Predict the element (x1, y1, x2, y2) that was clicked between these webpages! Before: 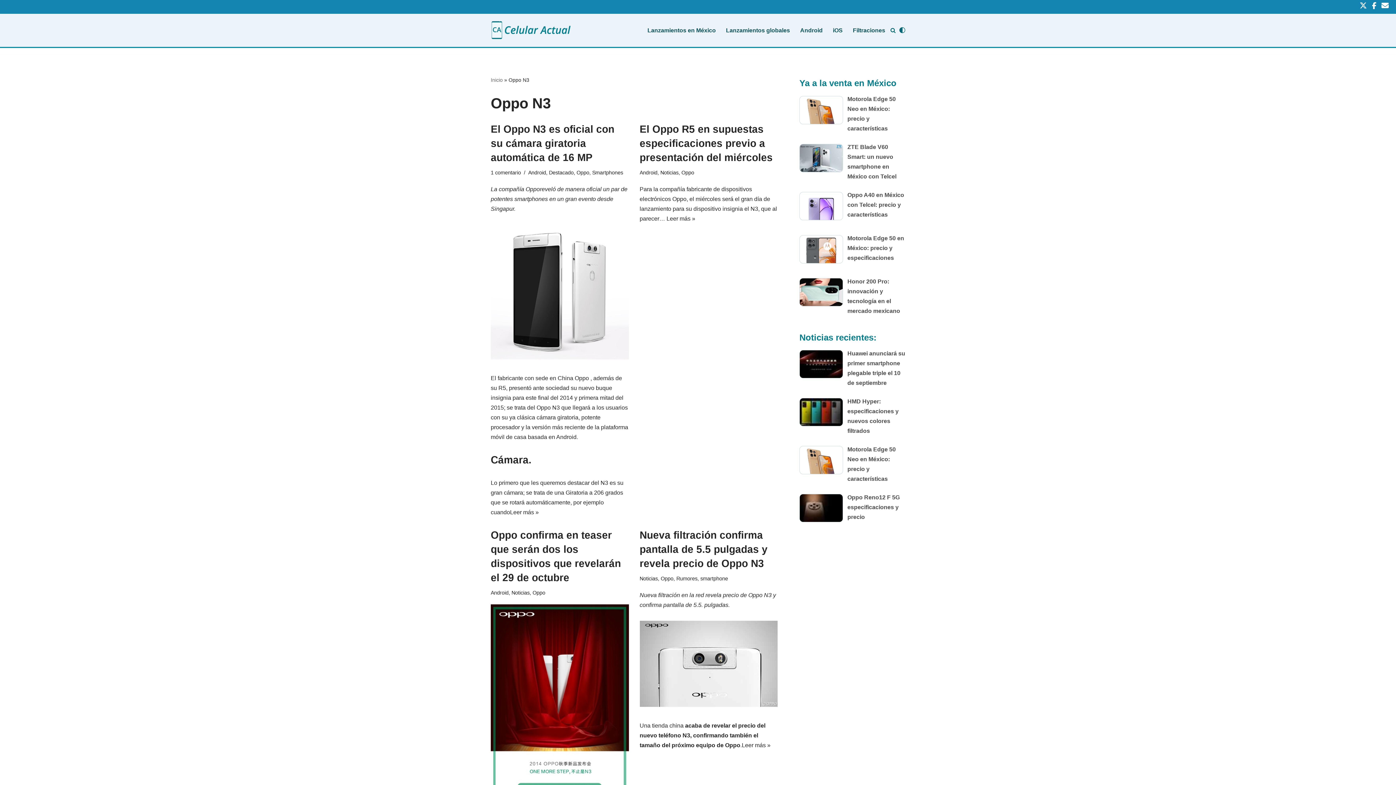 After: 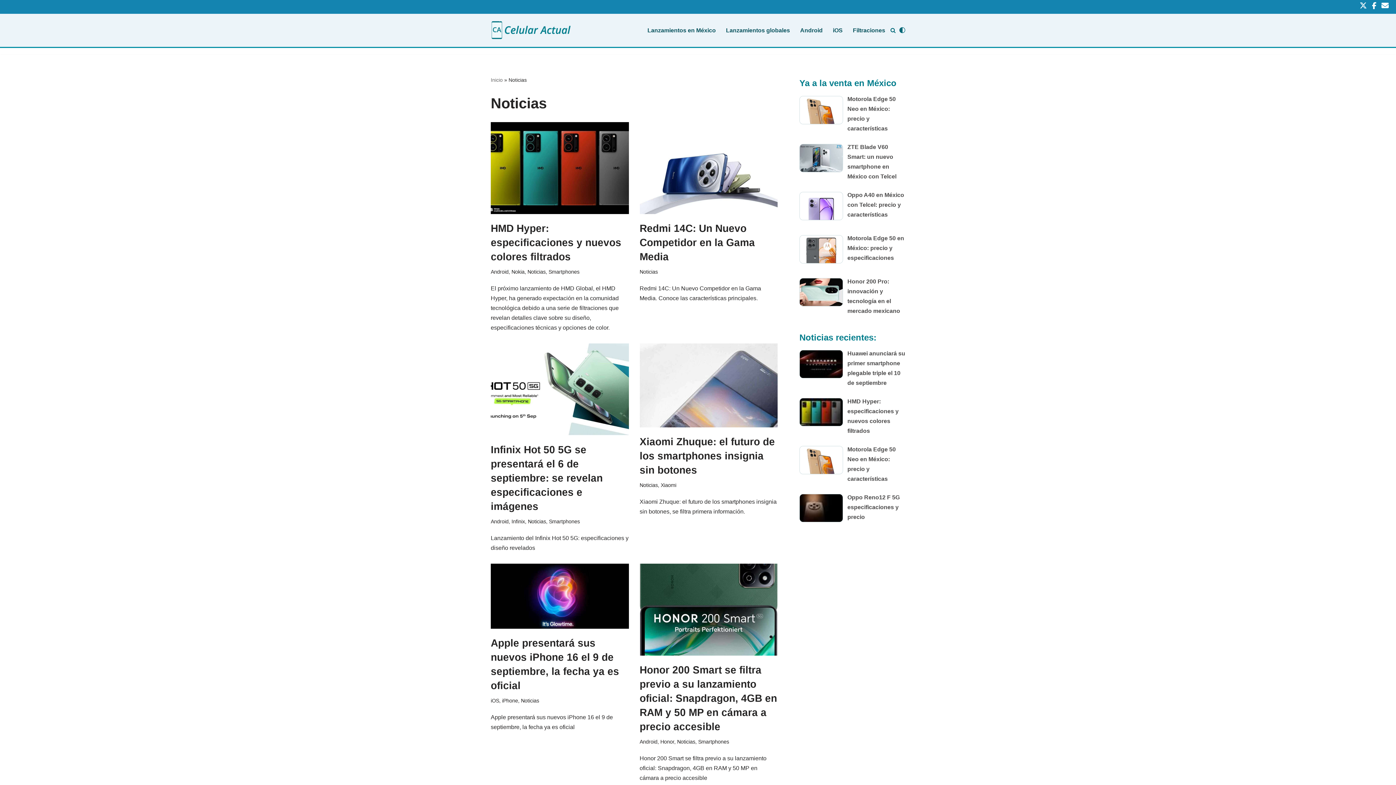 Action: bbox: (511, 590, 529, 595) label: Noticias